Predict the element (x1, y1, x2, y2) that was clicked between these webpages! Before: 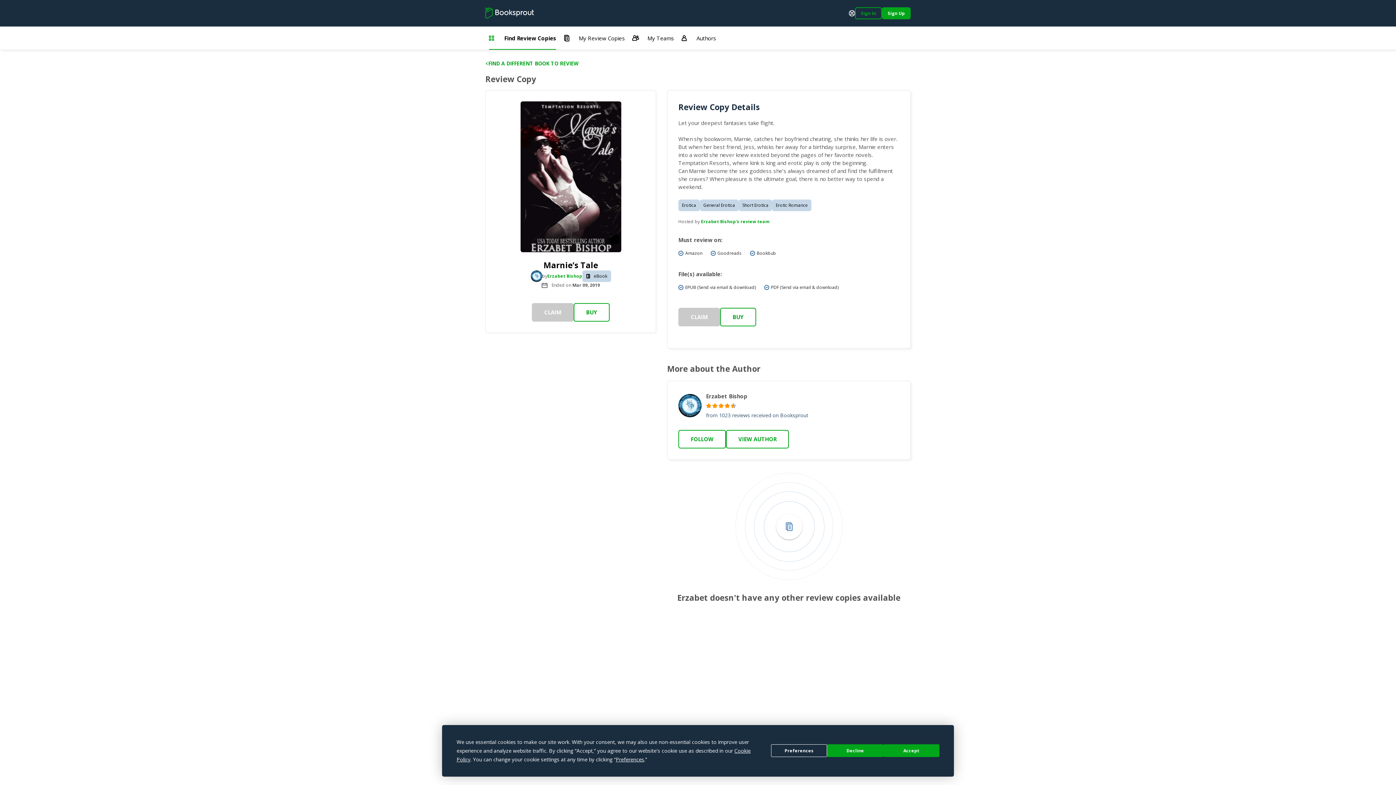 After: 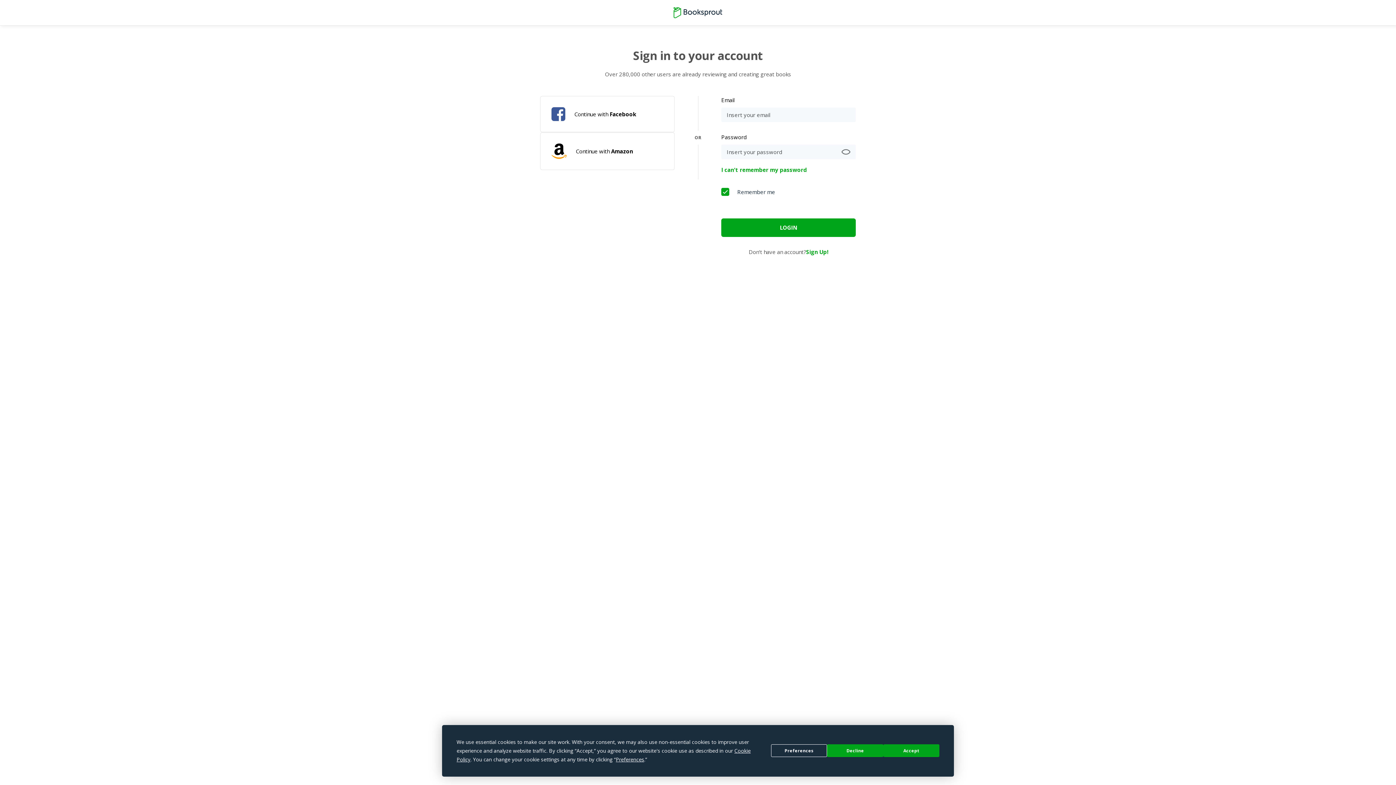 Action: label: Authors bbox: (677, 31, 720, 44)